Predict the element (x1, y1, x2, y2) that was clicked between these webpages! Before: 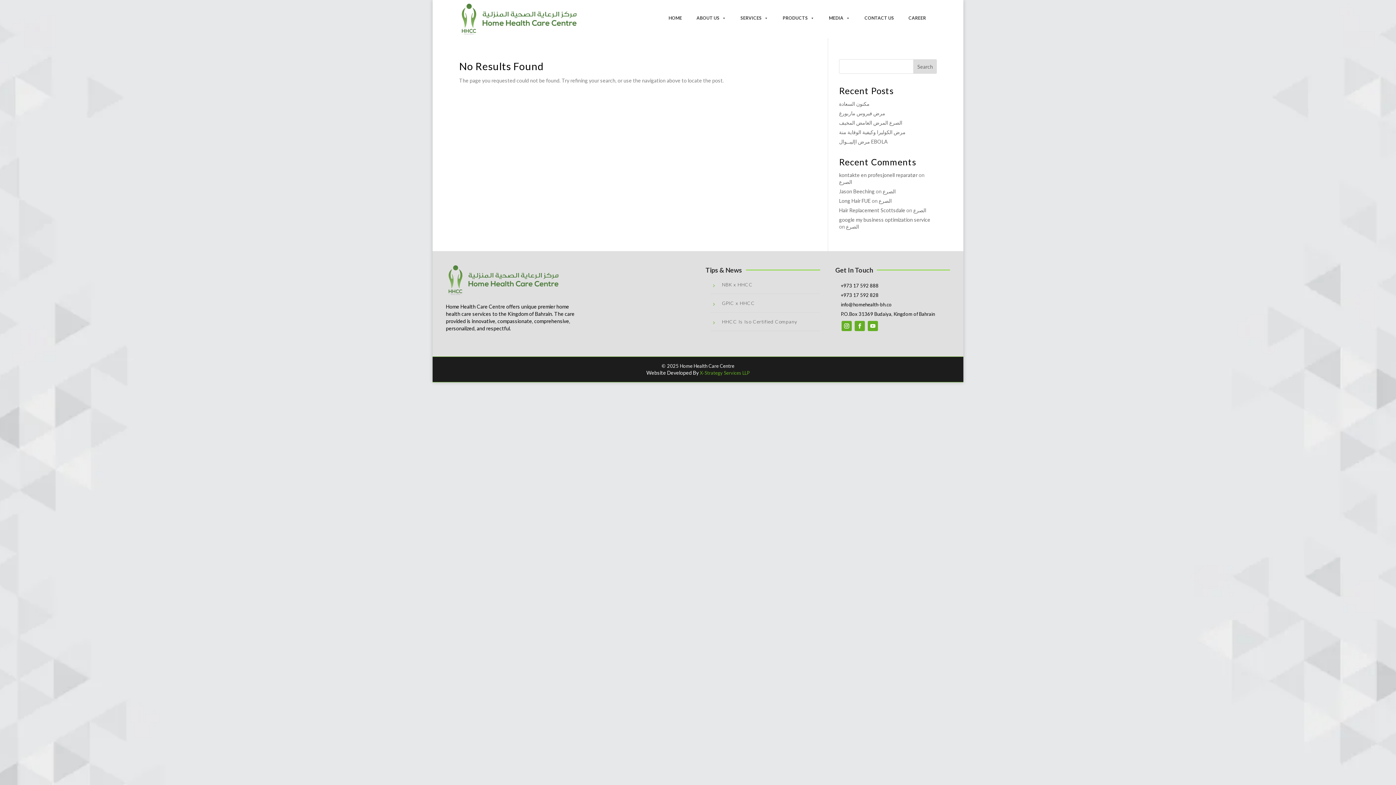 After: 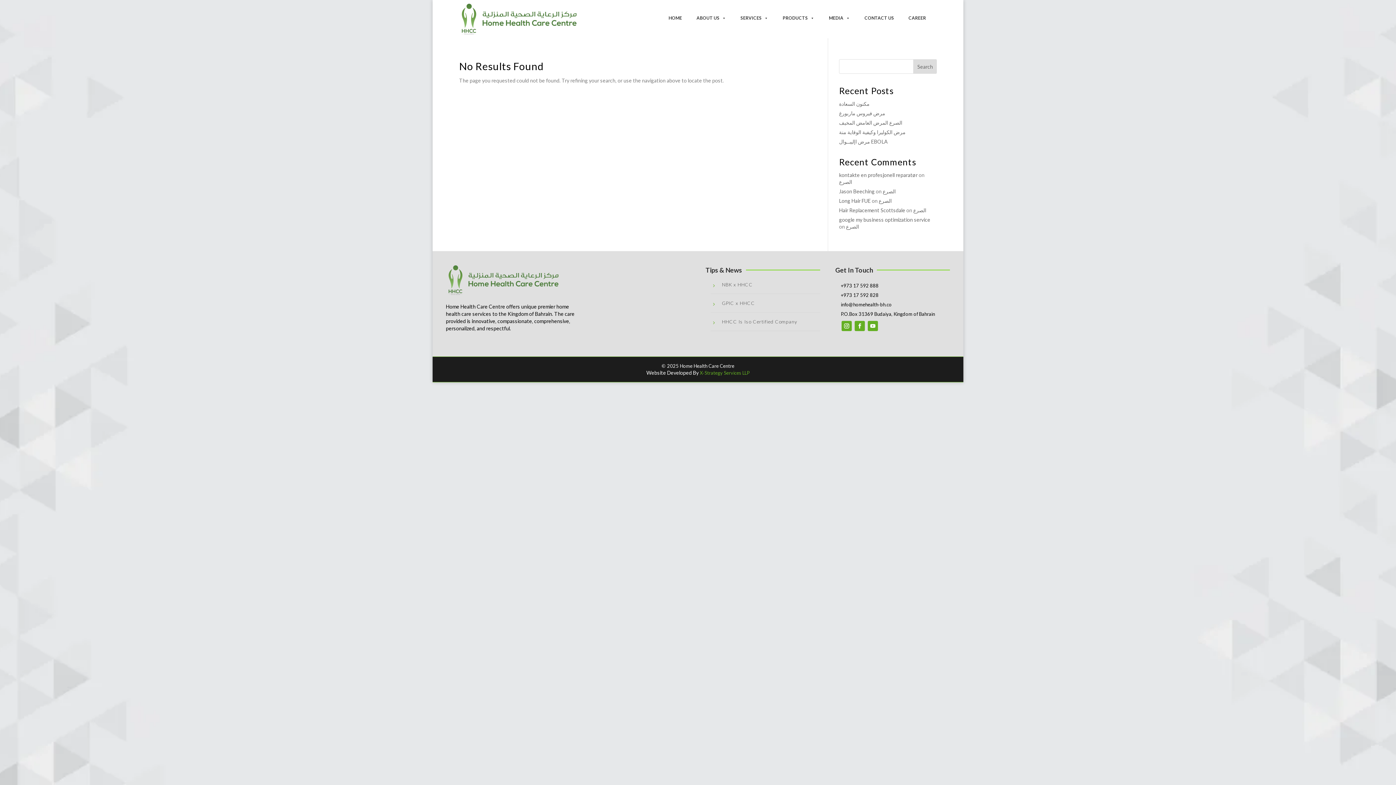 Action: bbox: (913, 59, 937, 73) label: Search